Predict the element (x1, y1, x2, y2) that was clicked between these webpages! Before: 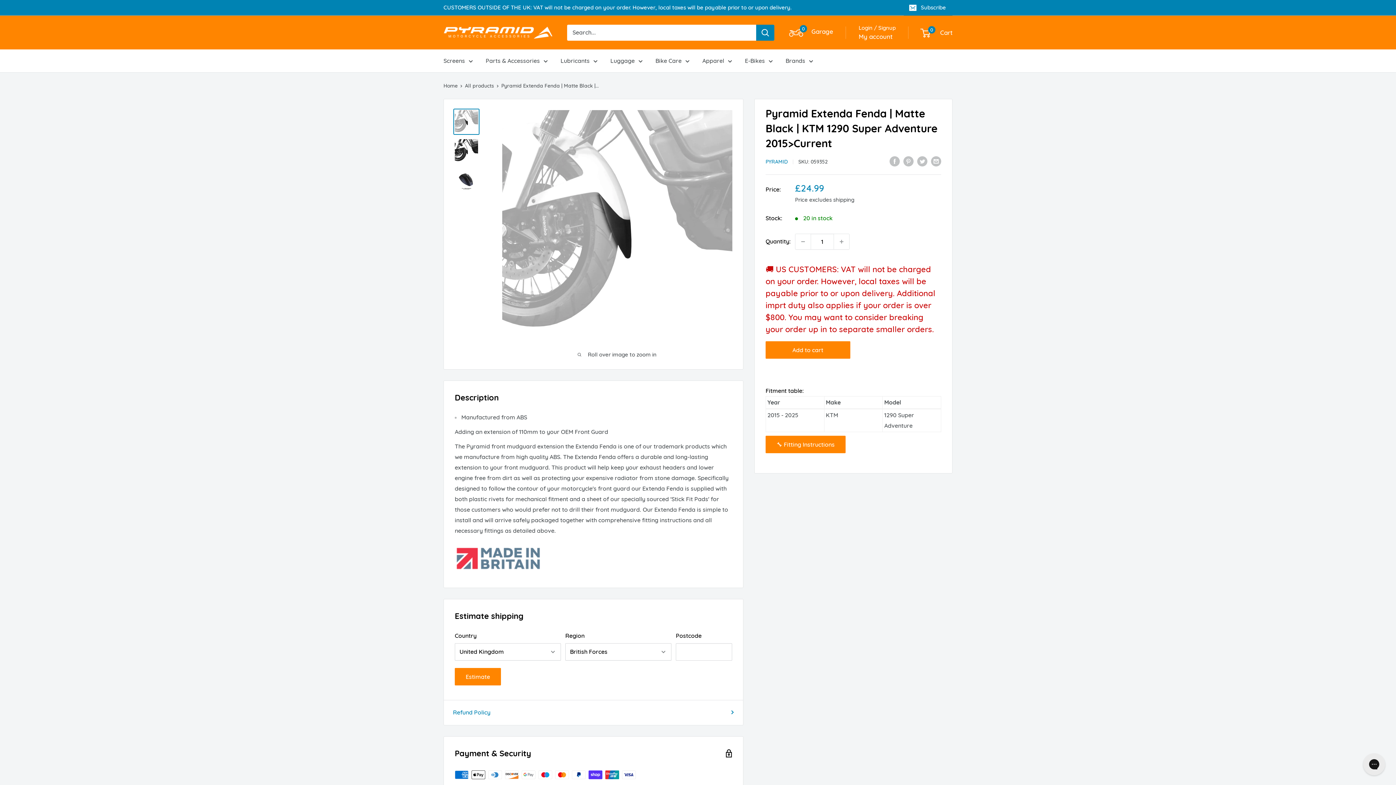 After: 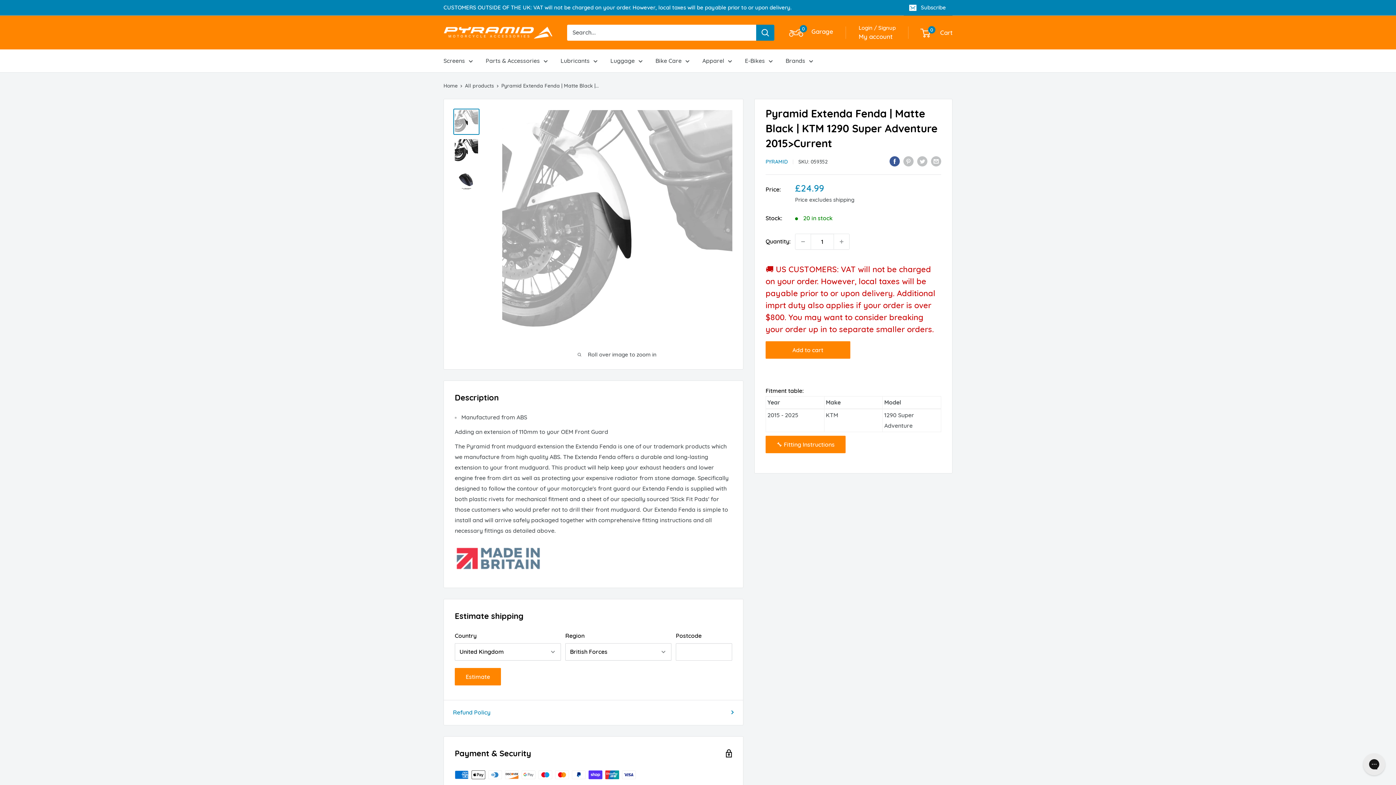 Action: bbox: (889, 155, 900, 166) label: Share on Facebook